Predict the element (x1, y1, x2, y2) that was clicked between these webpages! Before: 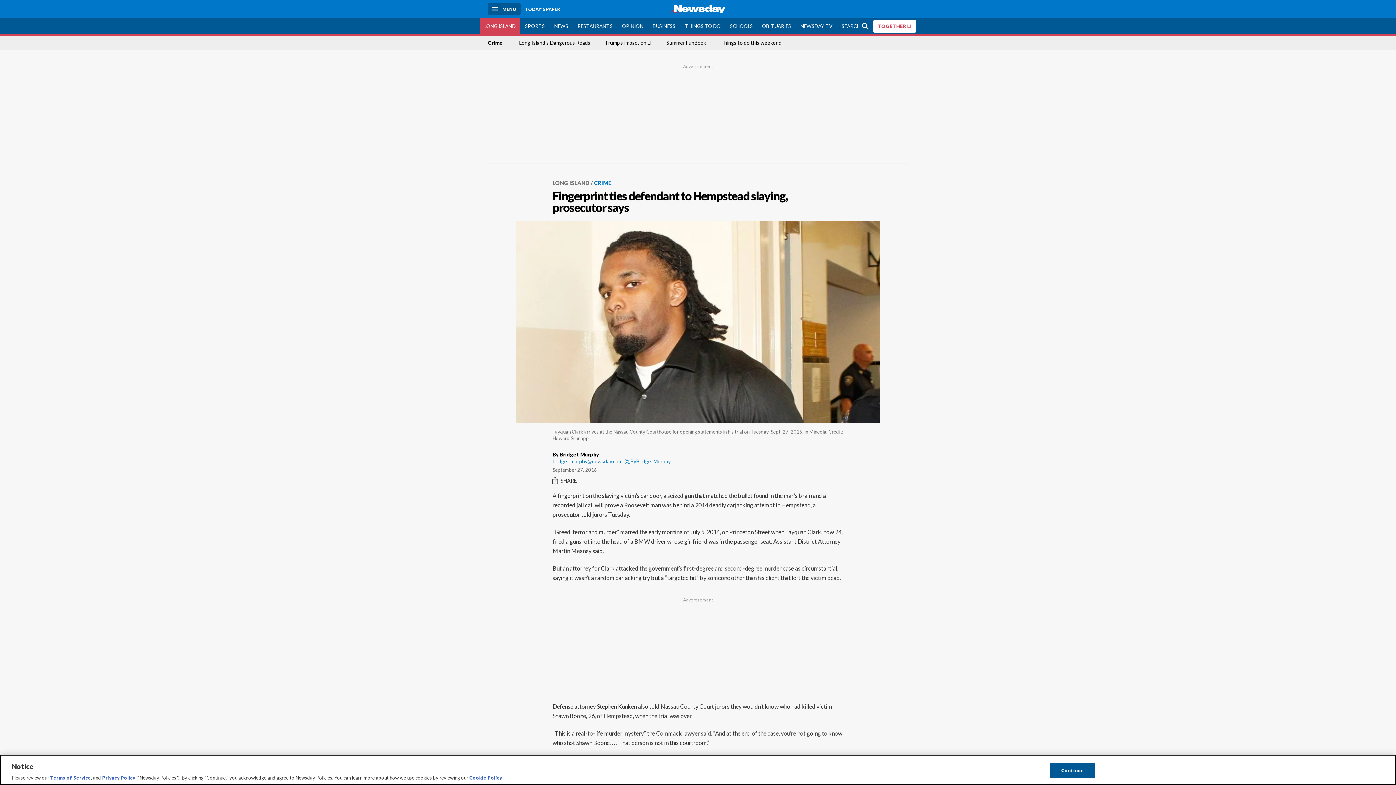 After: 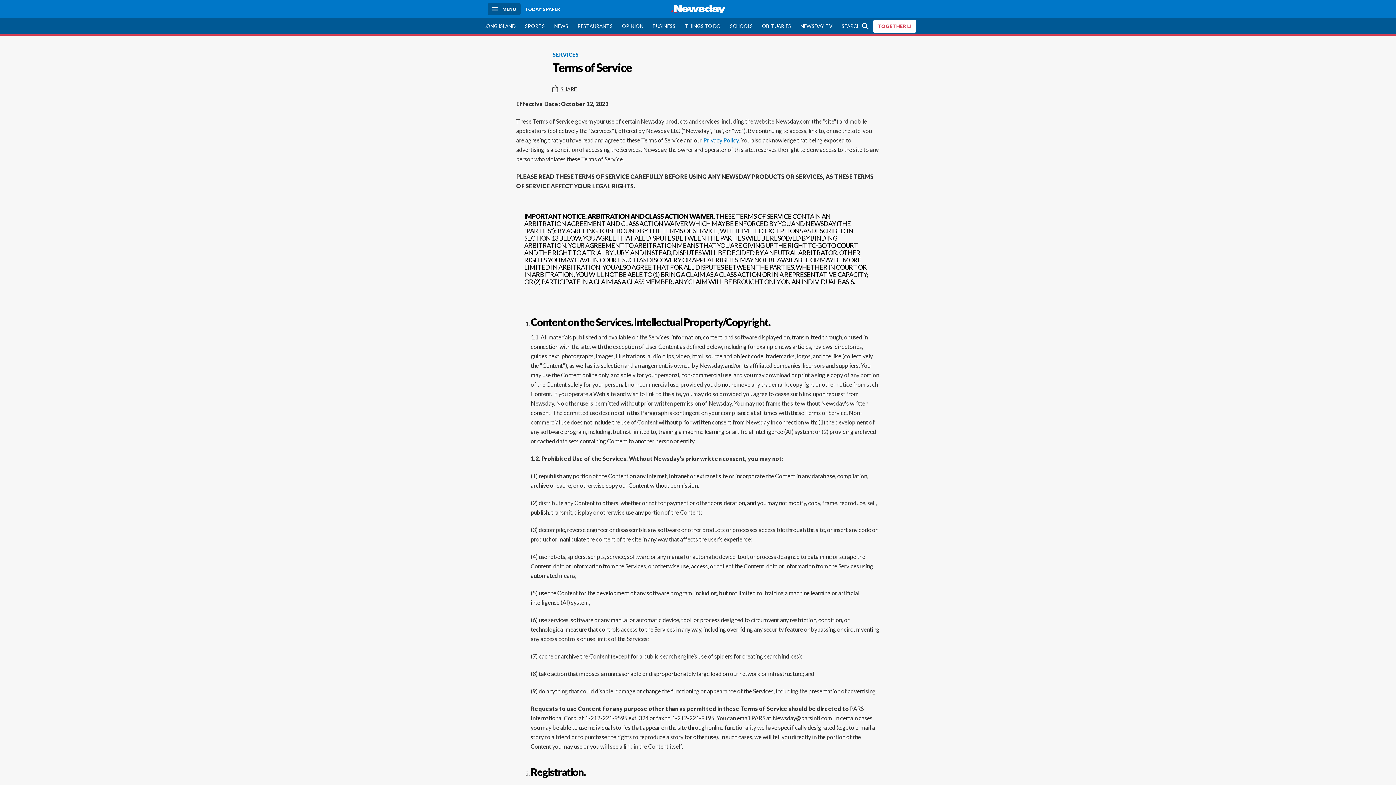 Action: bbox: (50, 775, 90, 781) label: Terms of Service